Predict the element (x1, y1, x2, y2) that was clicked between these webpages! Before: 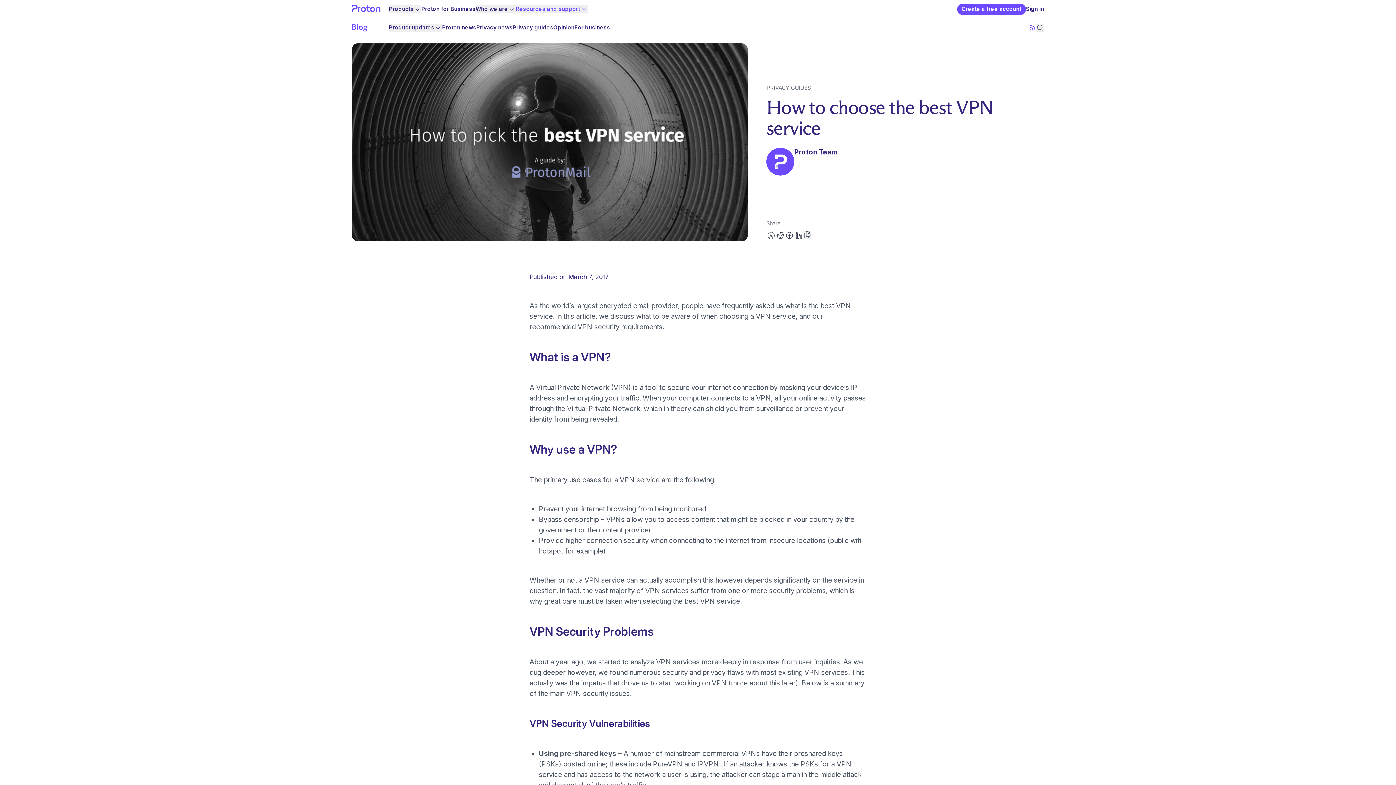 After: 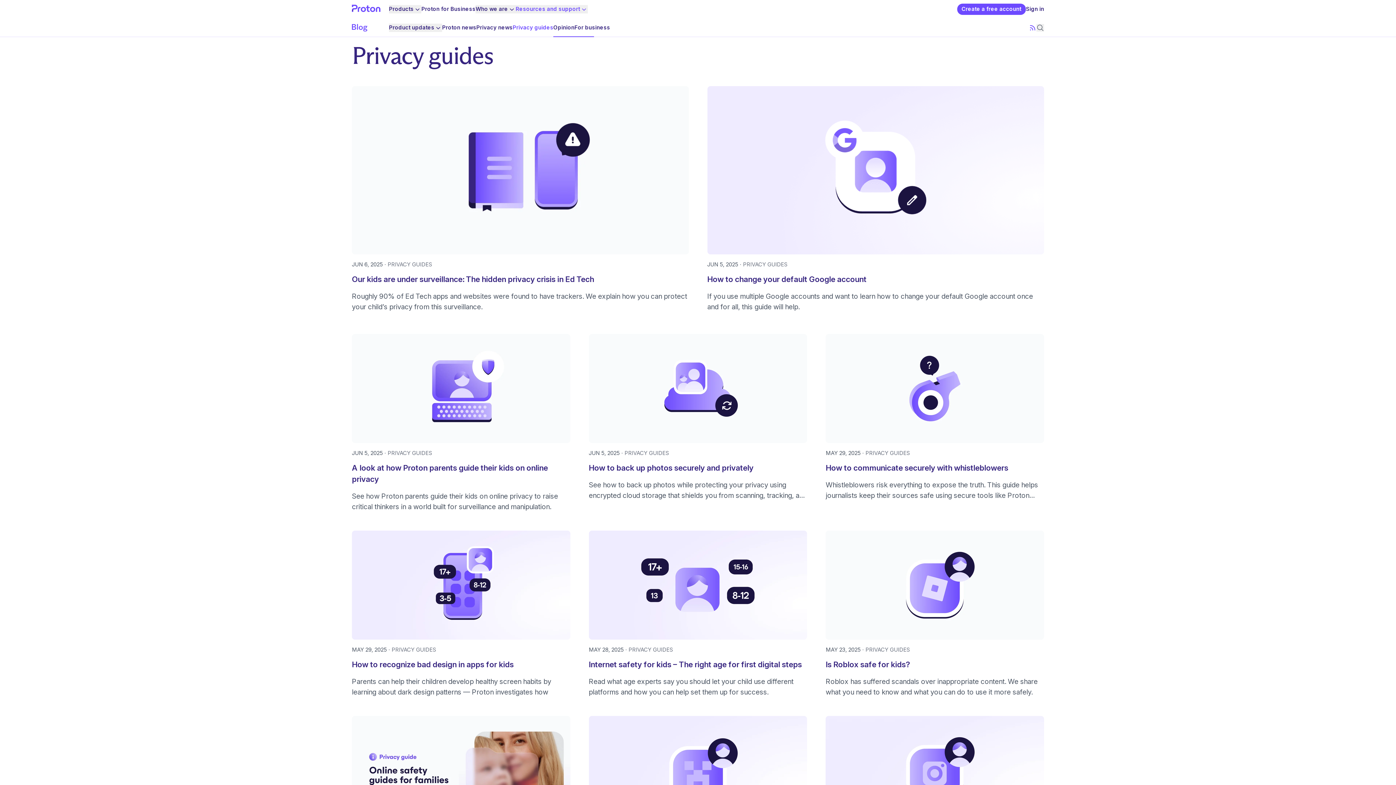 Action: bbox: (512, 23, 553, 32) label: Privacy guides